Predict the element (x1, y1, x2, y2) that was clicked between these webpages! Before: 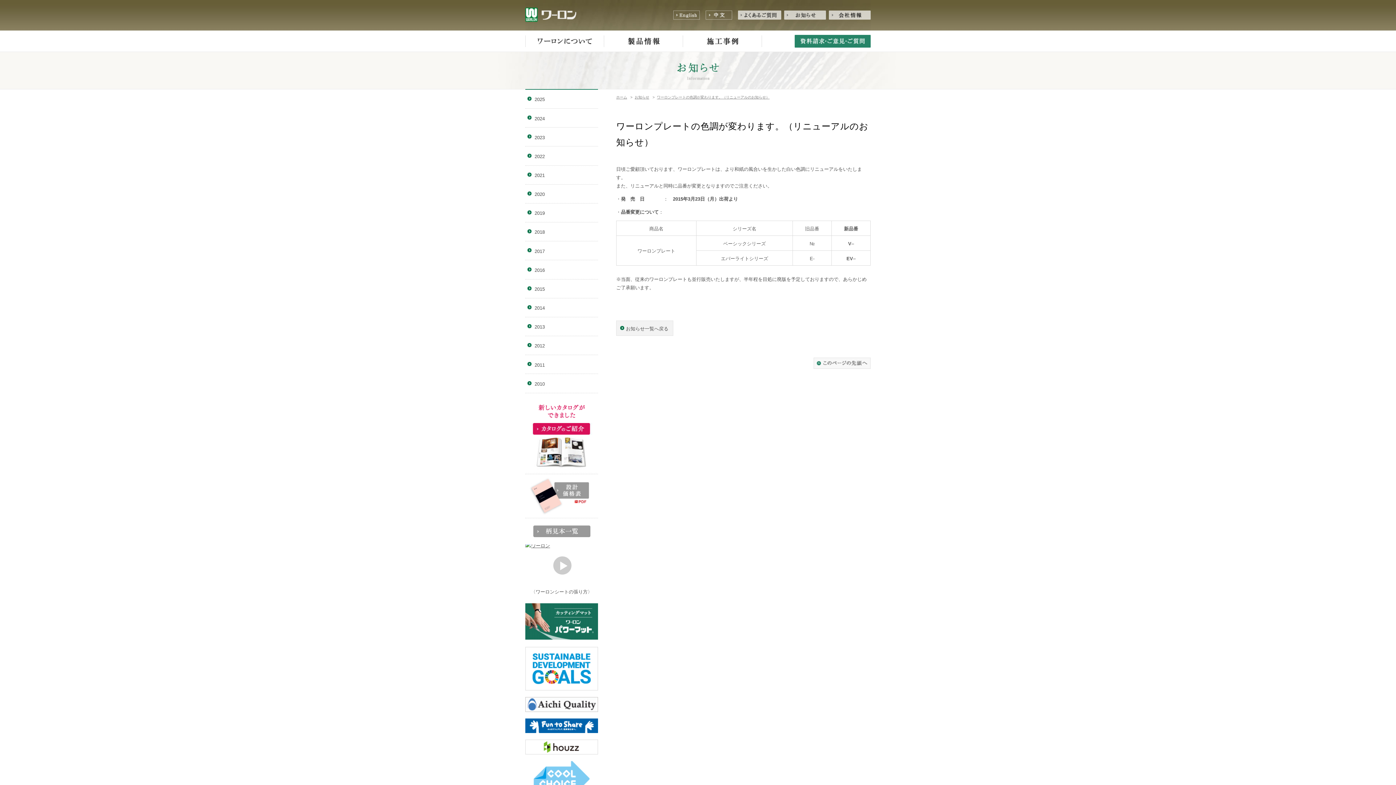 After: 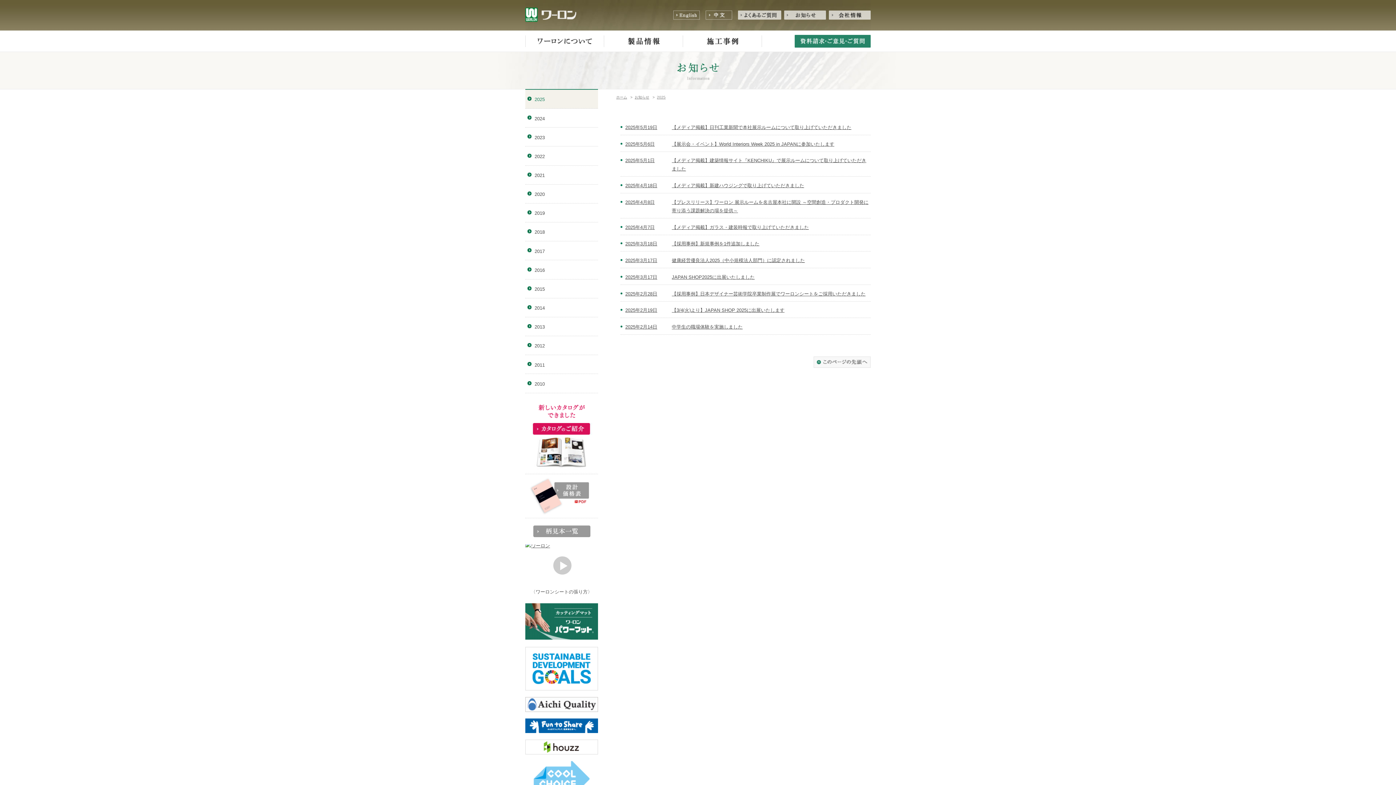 Action: bbox: (525, 89, 598, 108) label: 2025